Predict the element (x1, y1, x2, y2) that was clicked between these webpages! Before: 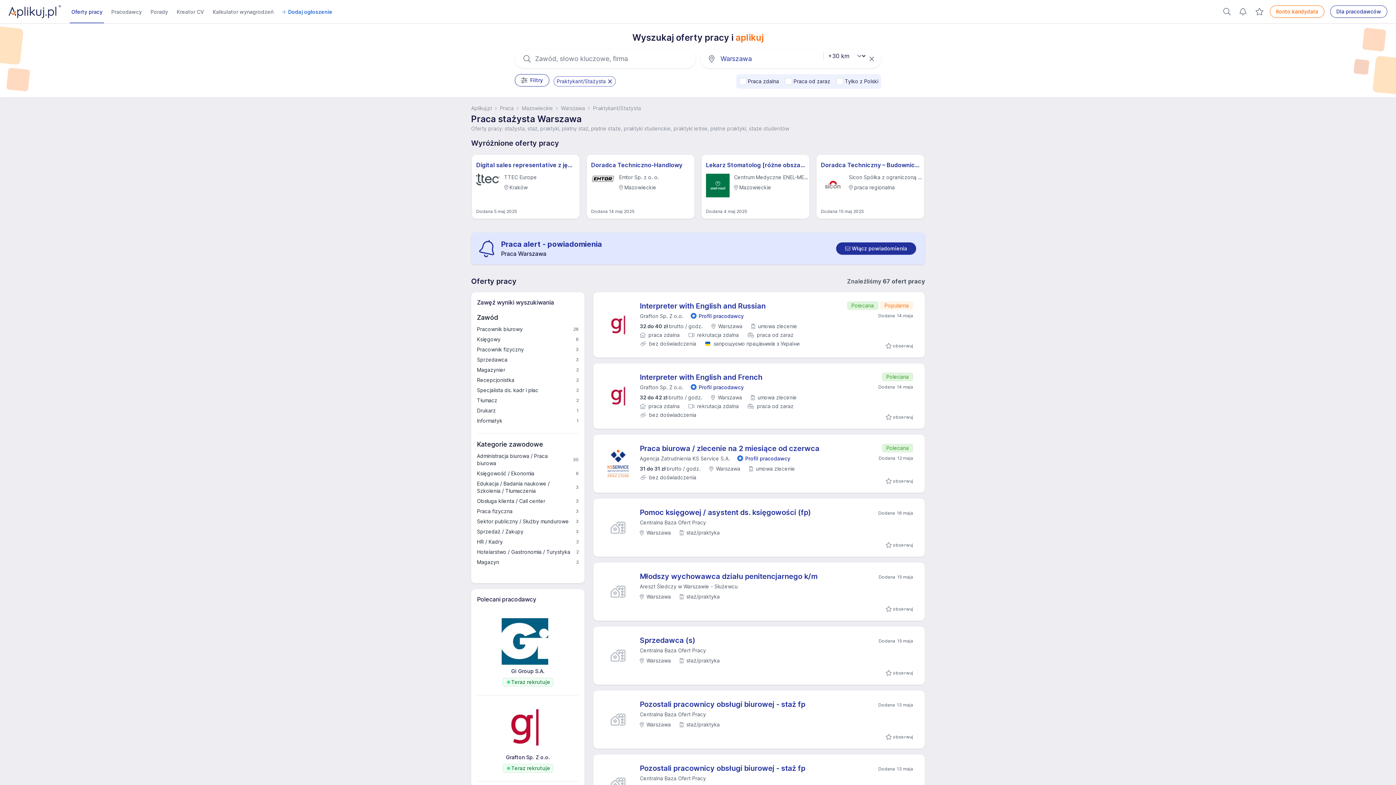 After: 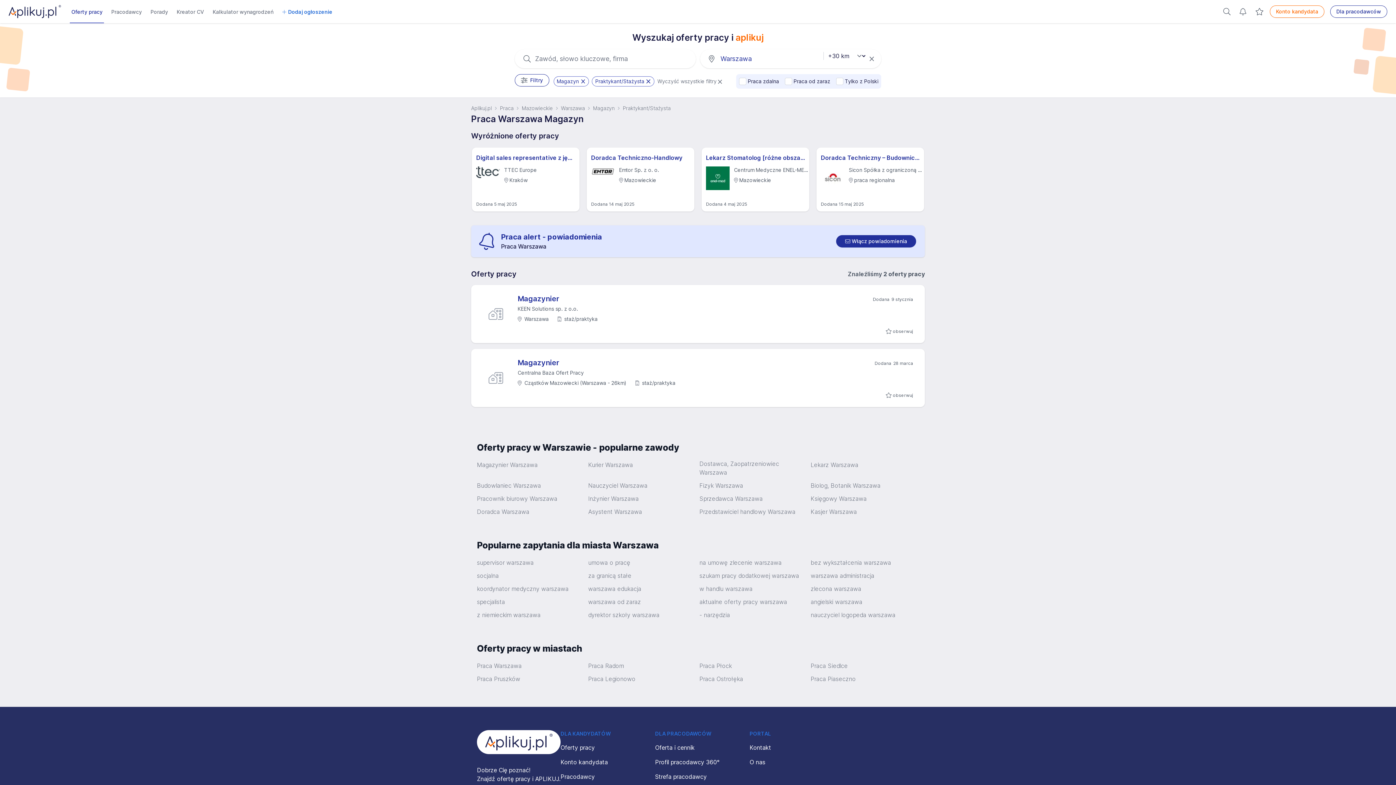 Action: label: Magazyn
2 bbox: (477, 558, 578, 566)